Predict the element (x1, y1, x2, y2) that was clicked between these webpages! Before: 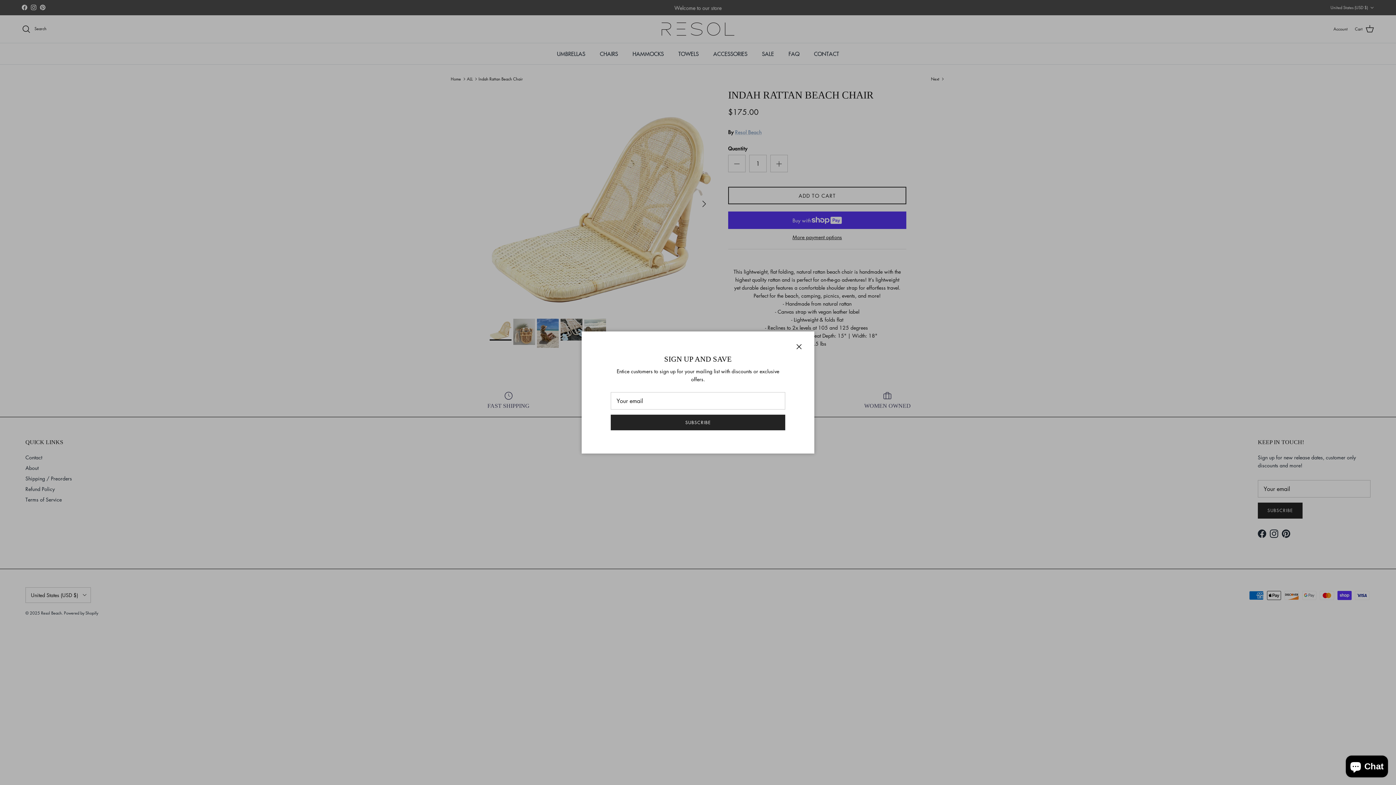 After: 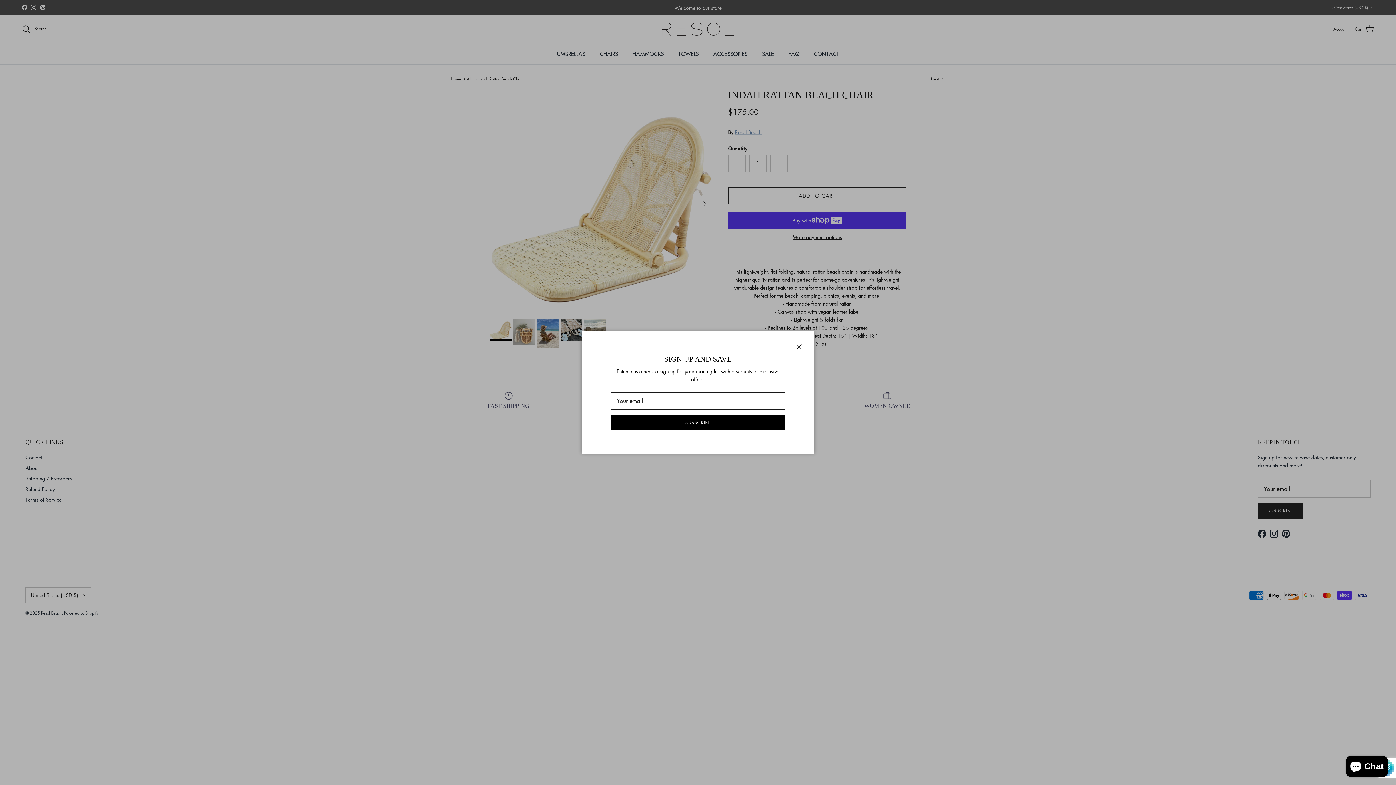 Action: label: SUBSCRIBE bbox: (610, 414, 785, 430)